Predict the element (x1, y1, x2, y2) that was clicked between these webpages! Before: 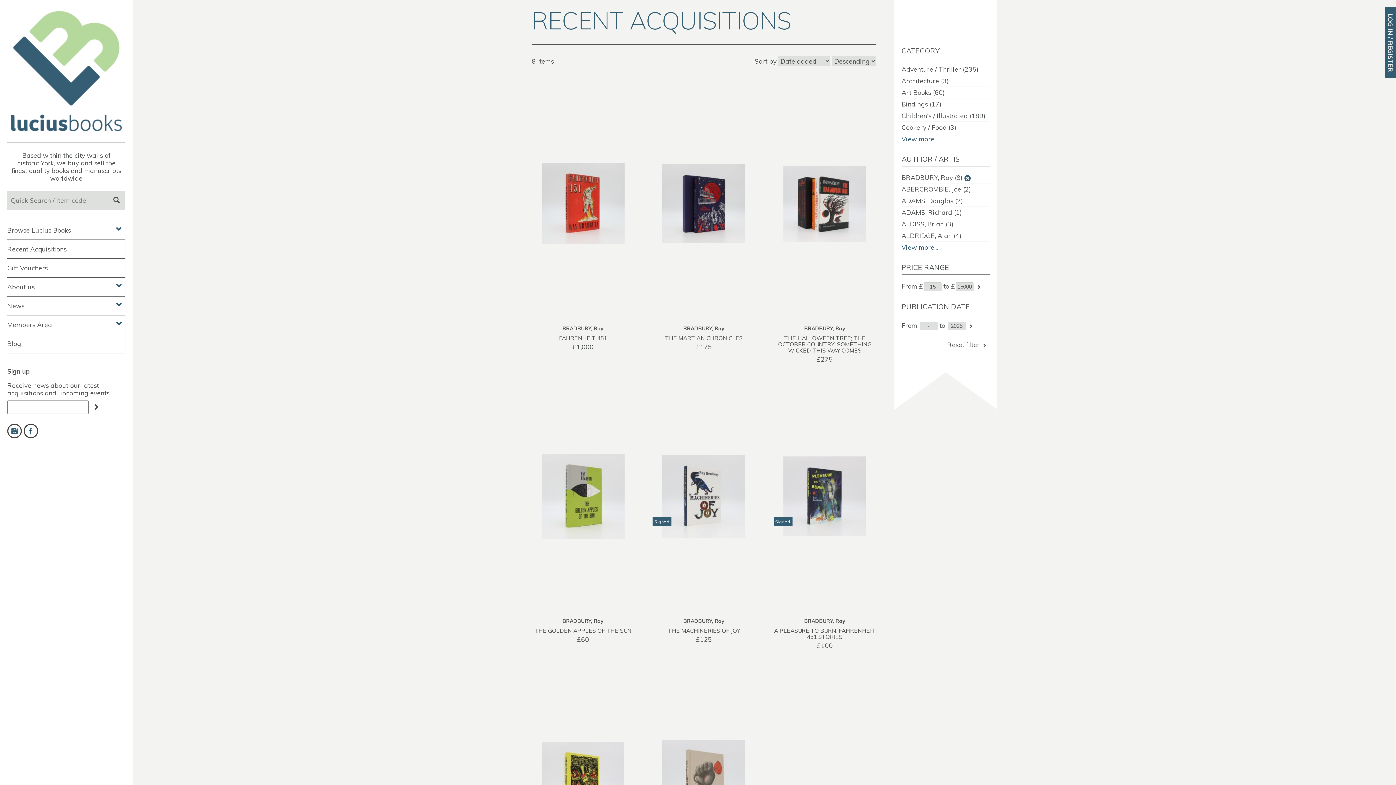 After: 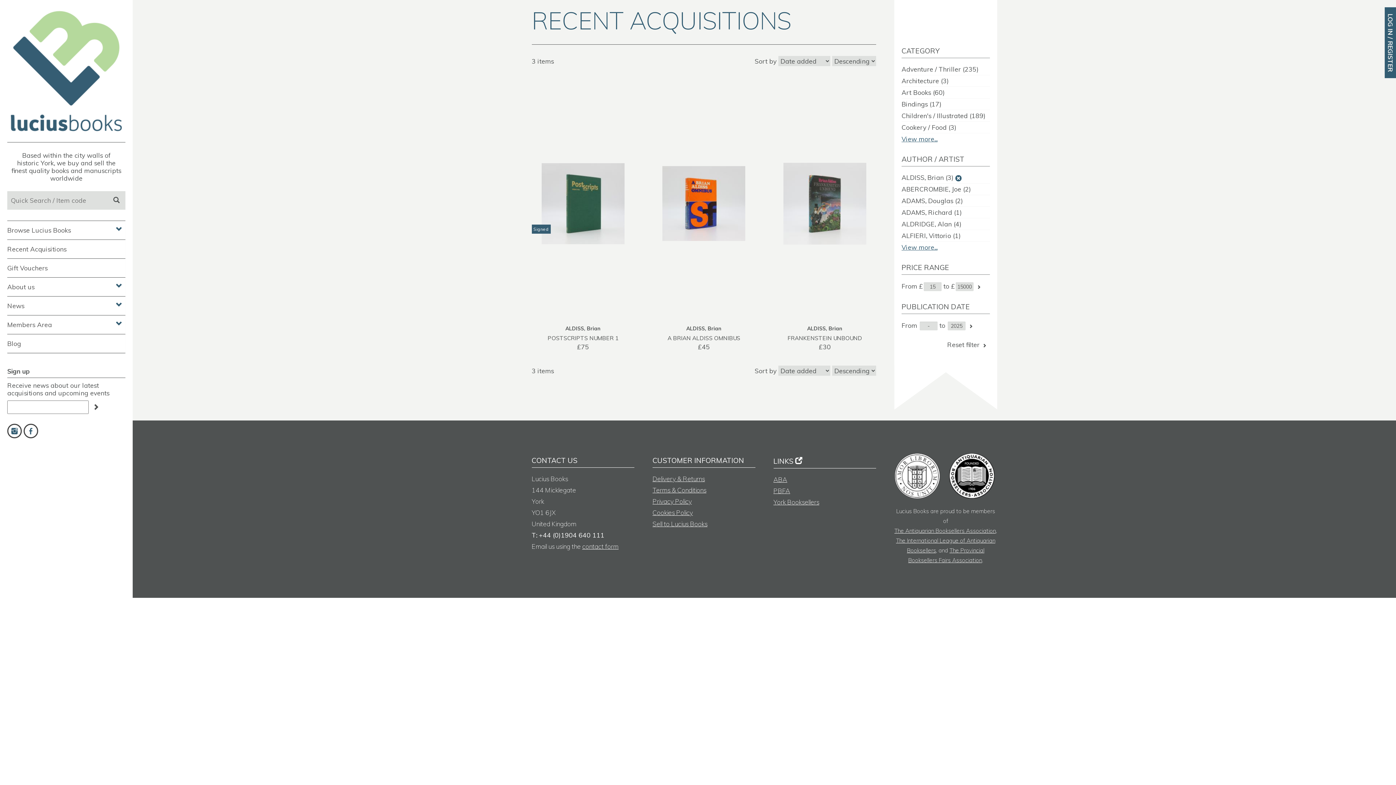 Action: bbox: (901, 220, 953, 228) label: ALDISS, Brian (3)